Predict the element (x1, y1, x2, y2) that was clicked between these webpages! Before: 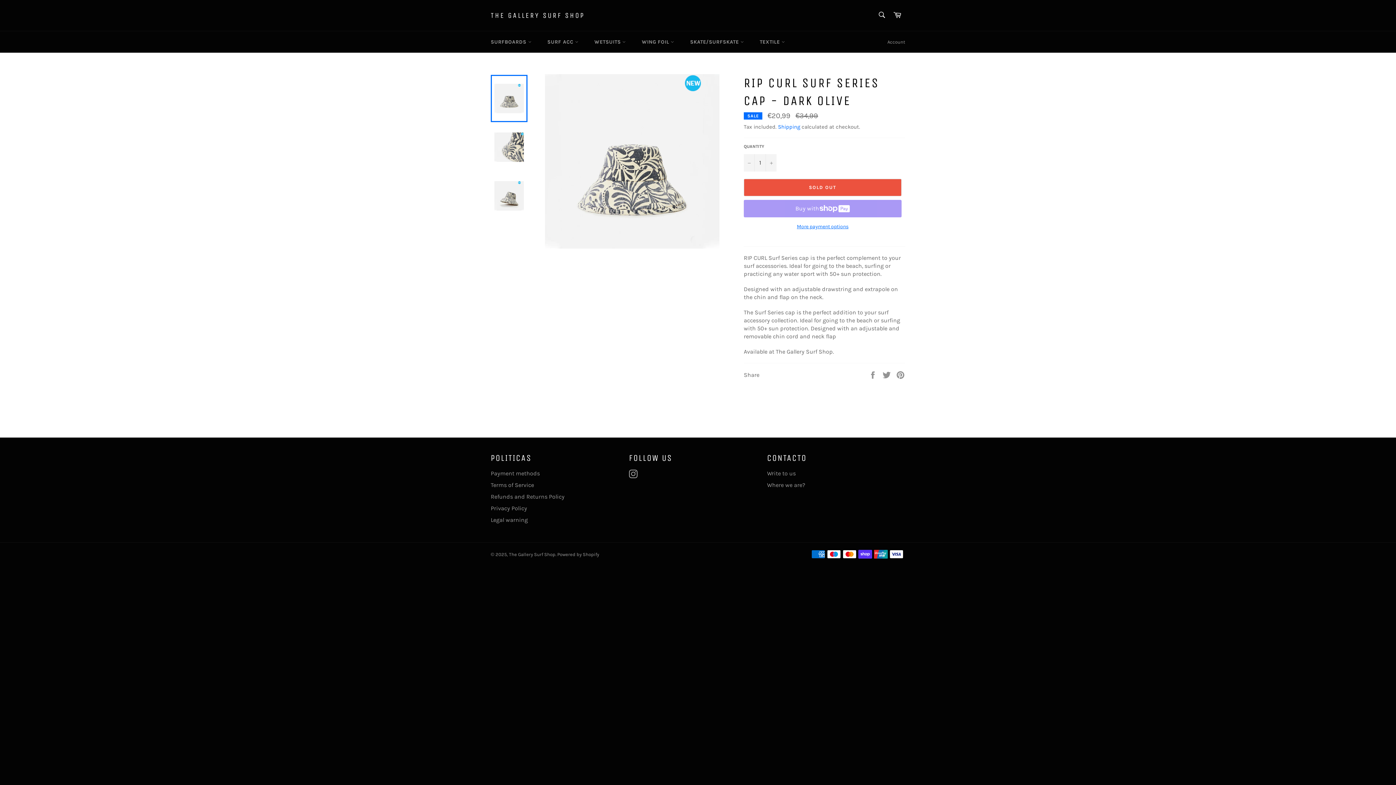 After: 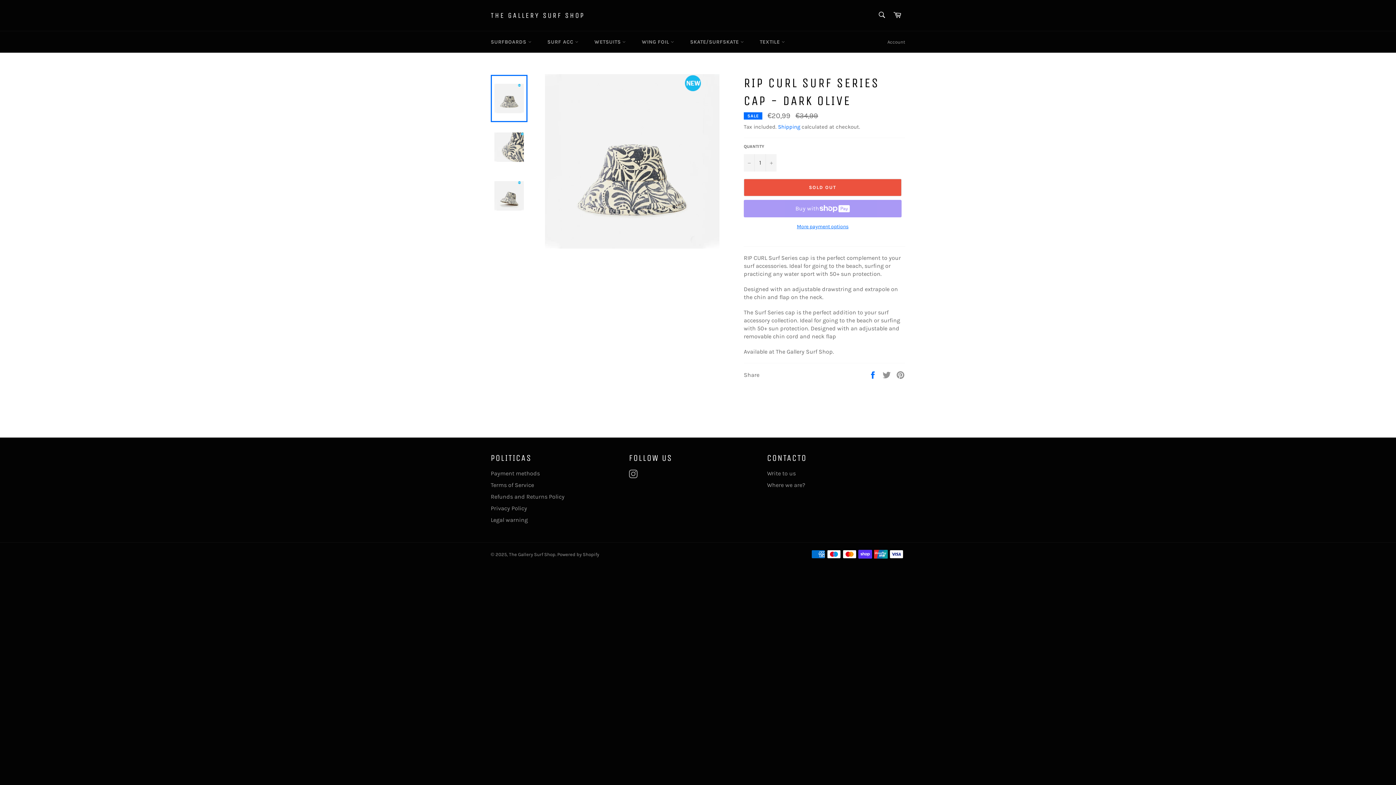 Action: label:  
Share on Facebook bbox: (868, 371, 878, 378)